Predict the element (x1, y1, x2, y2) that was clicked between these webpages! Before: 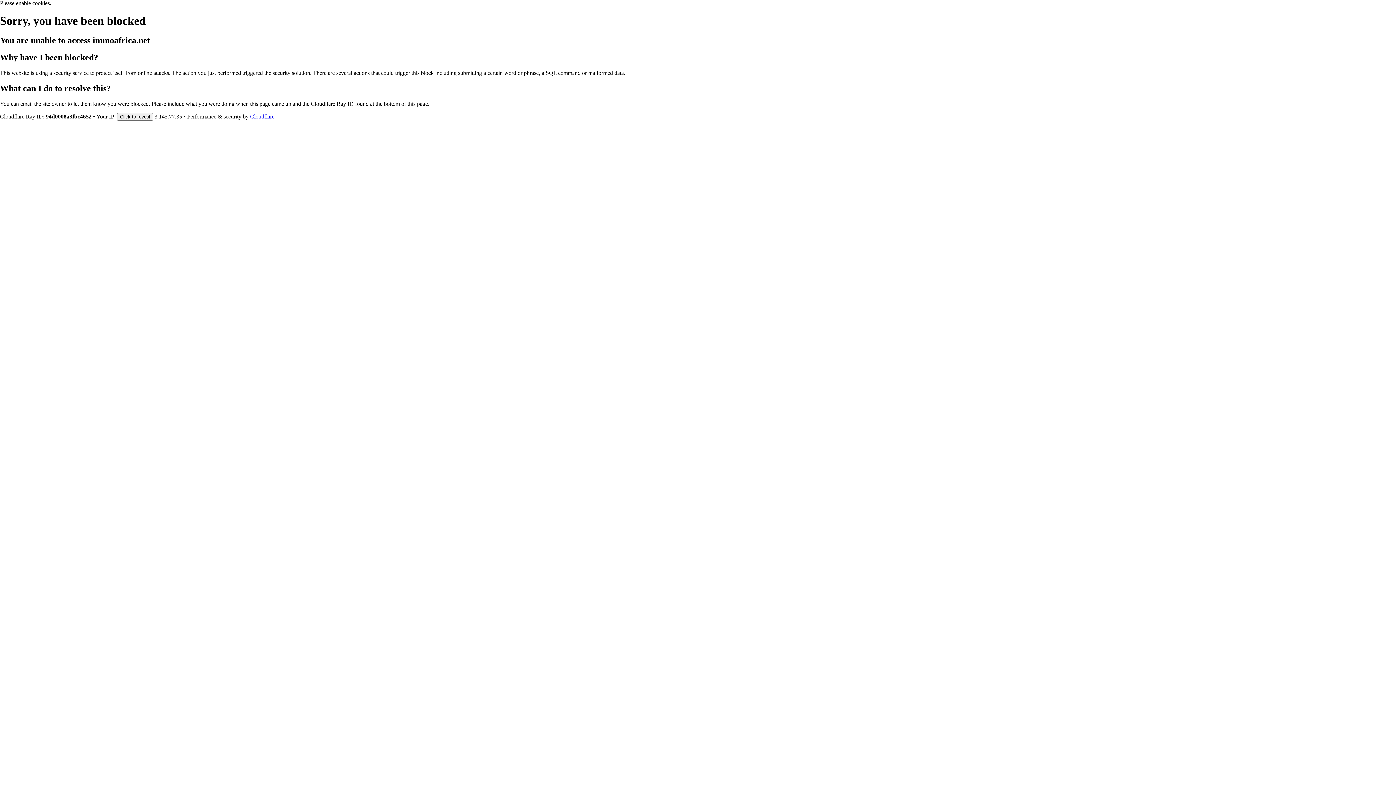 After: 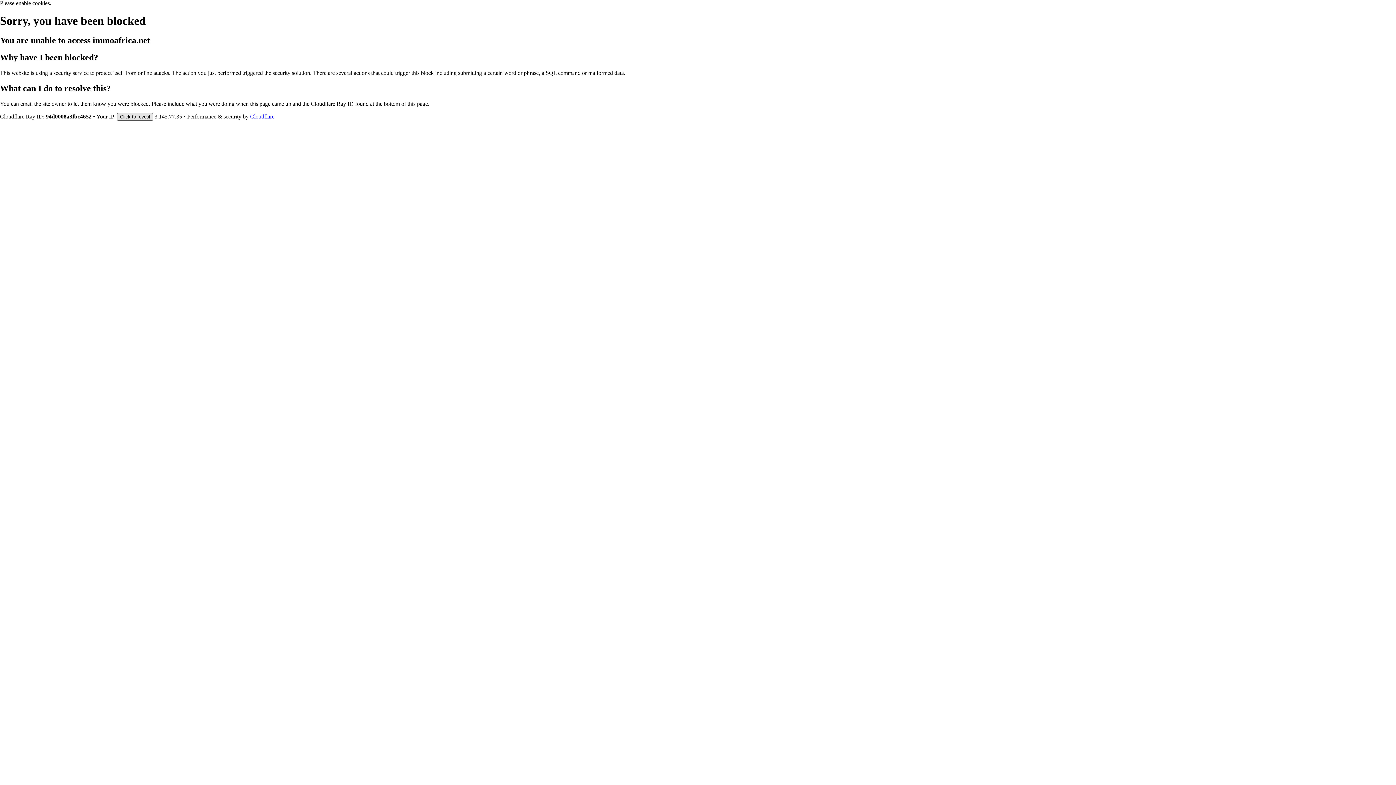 Action: bbox: (117, 112, 153, 120) label: Click to reveal